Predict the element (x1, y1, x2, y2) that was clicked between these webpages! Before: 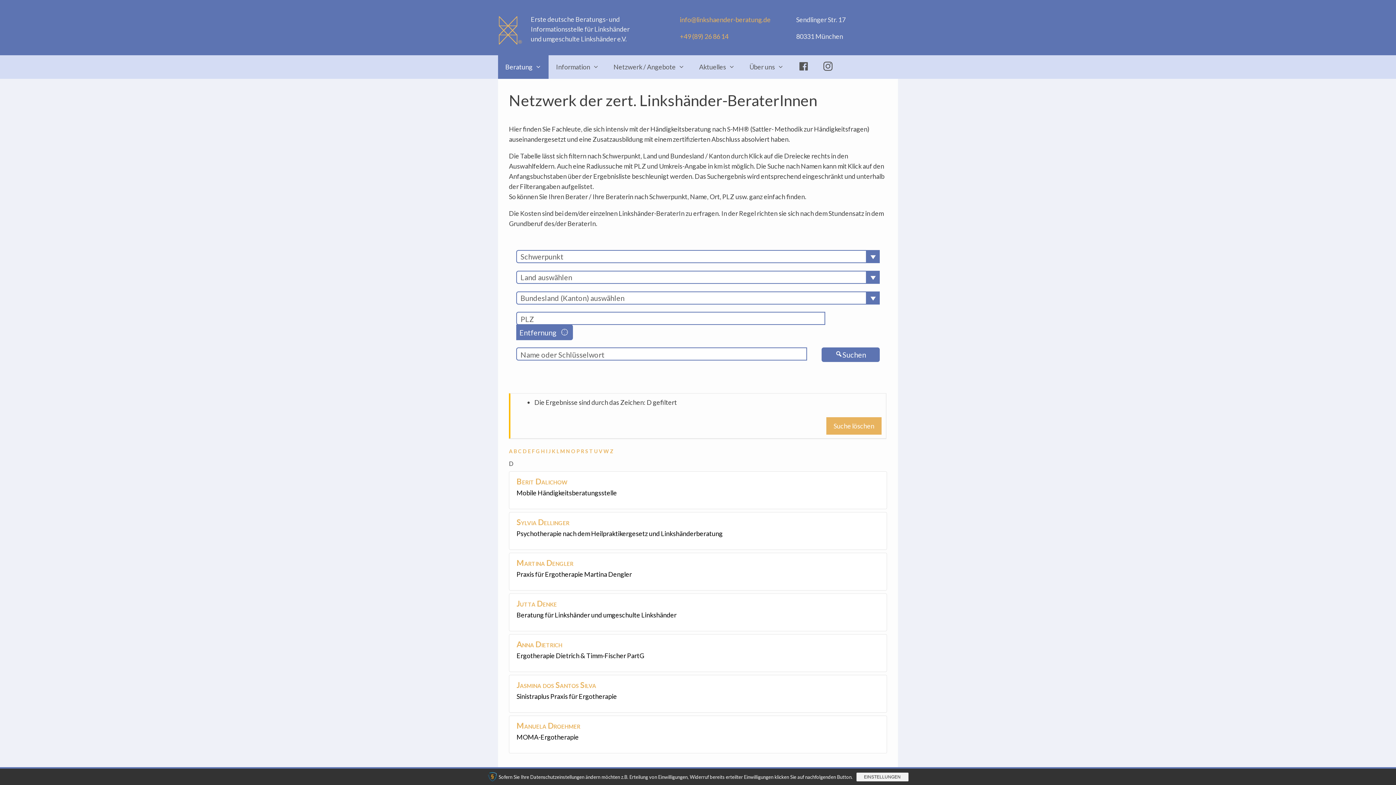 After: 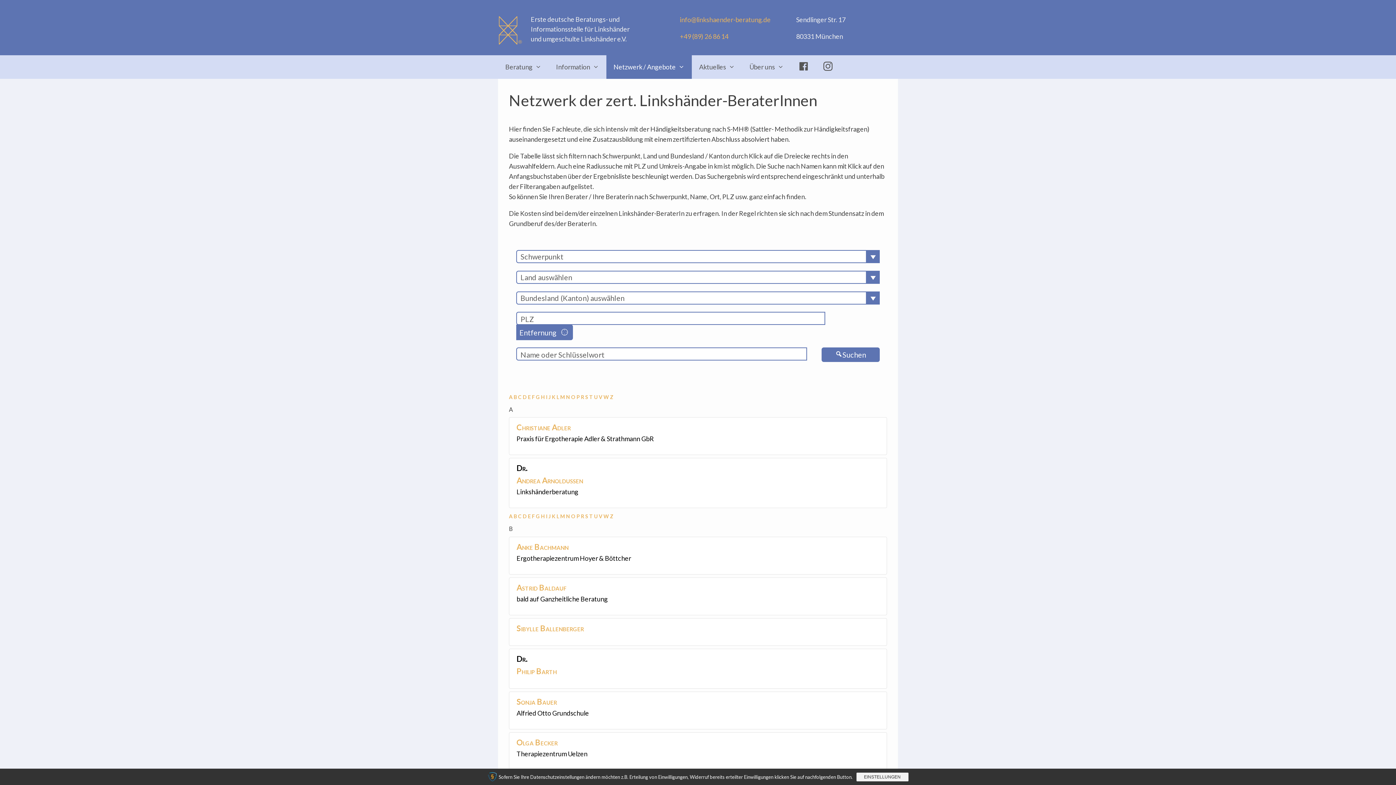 Action: bbox: (821, 347, 880, 362) label: Suchen